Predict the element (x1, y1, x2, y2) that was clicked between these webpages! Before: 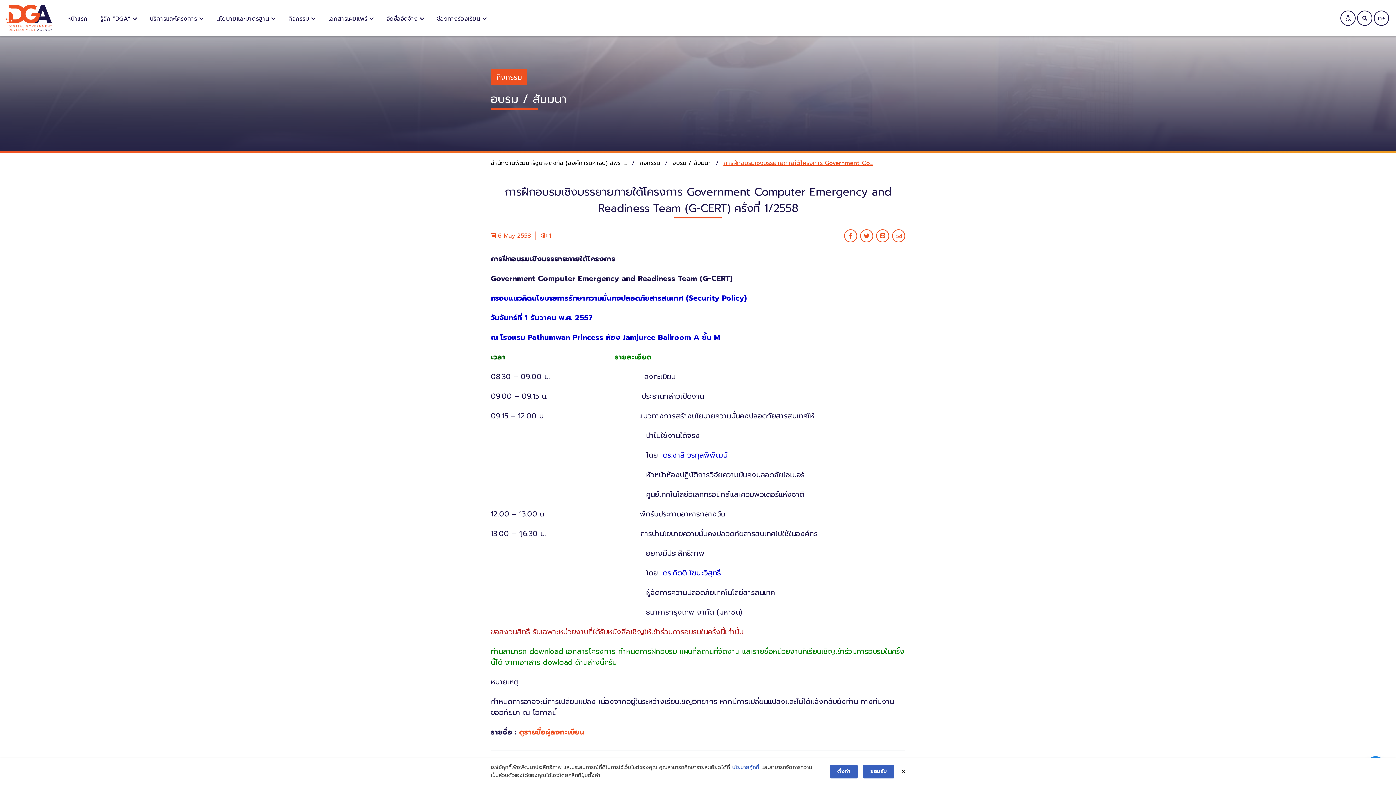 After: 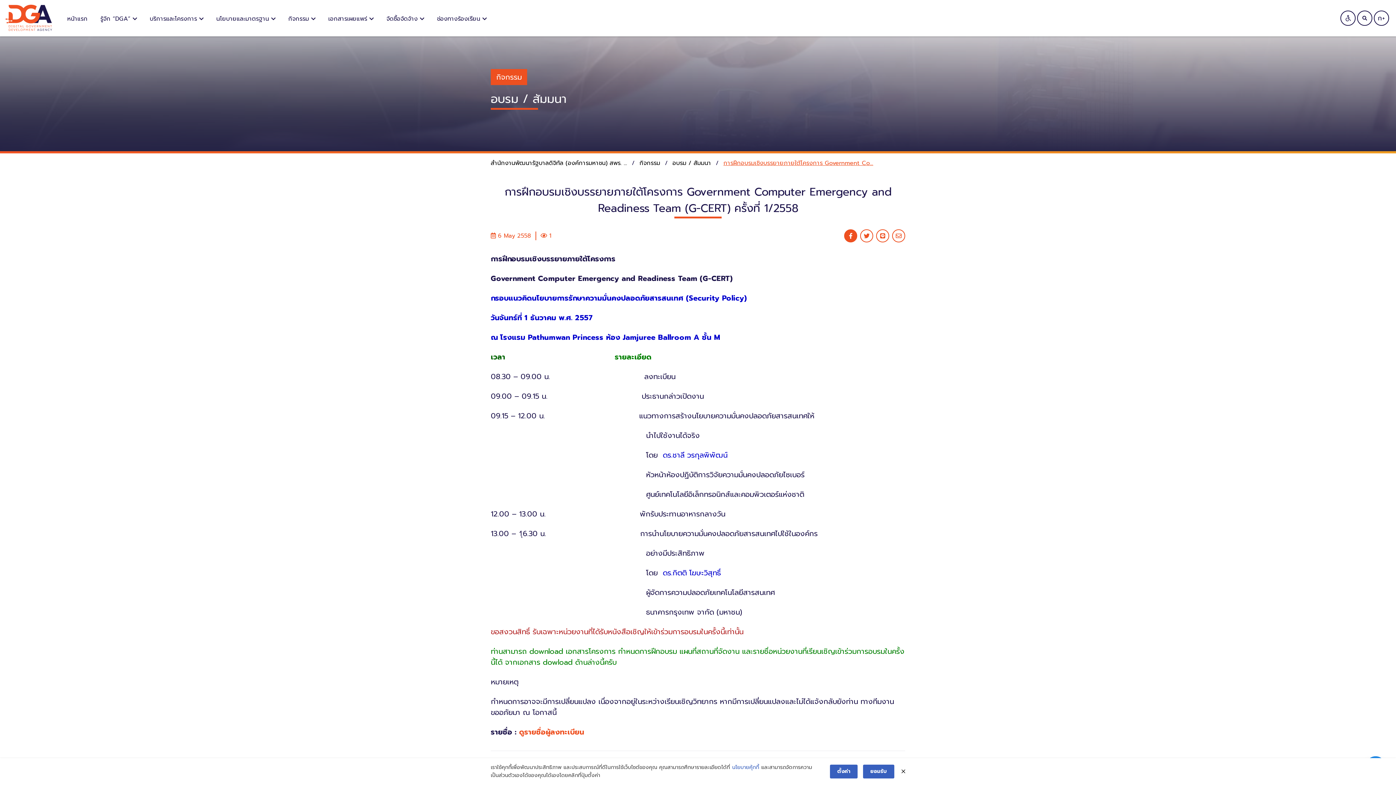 Action: bbox: (844, 229, 857, 242)